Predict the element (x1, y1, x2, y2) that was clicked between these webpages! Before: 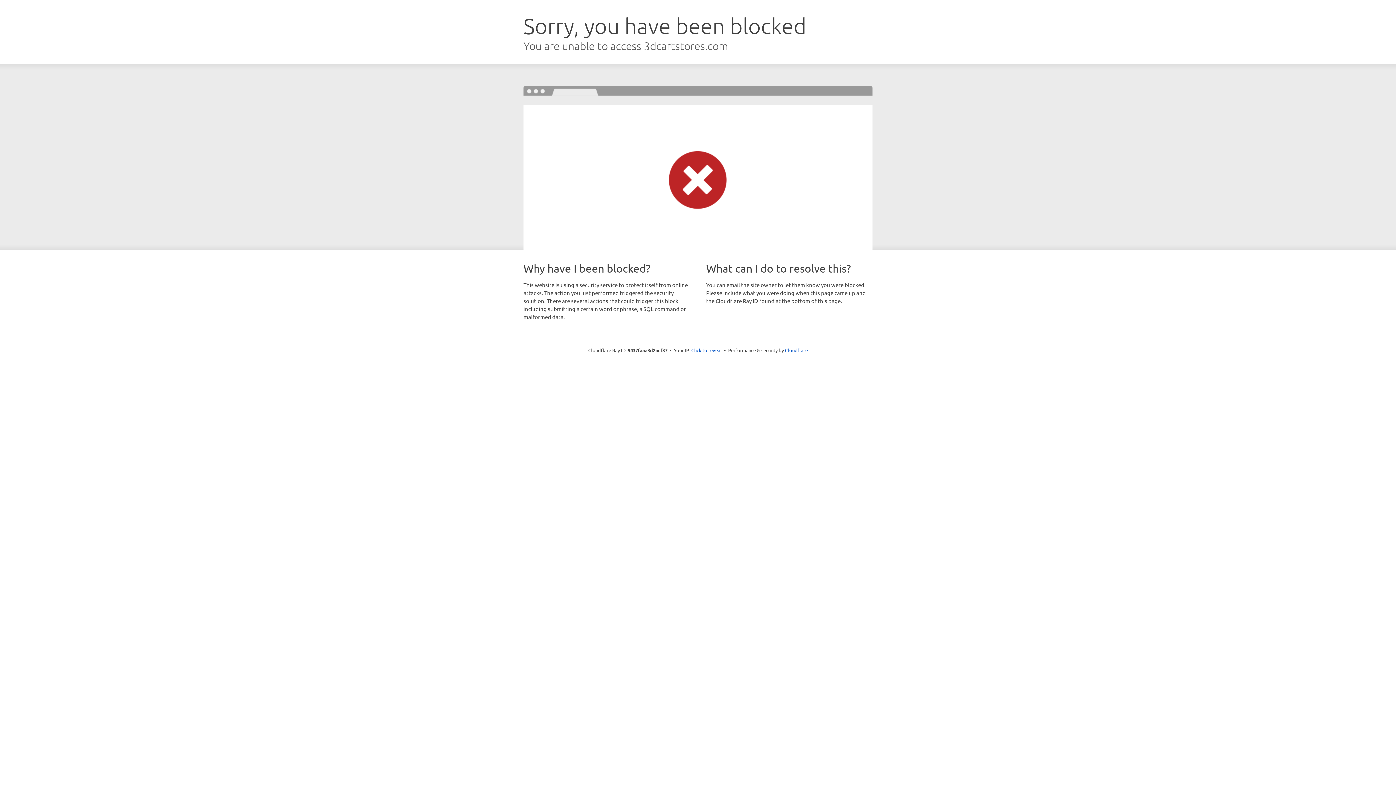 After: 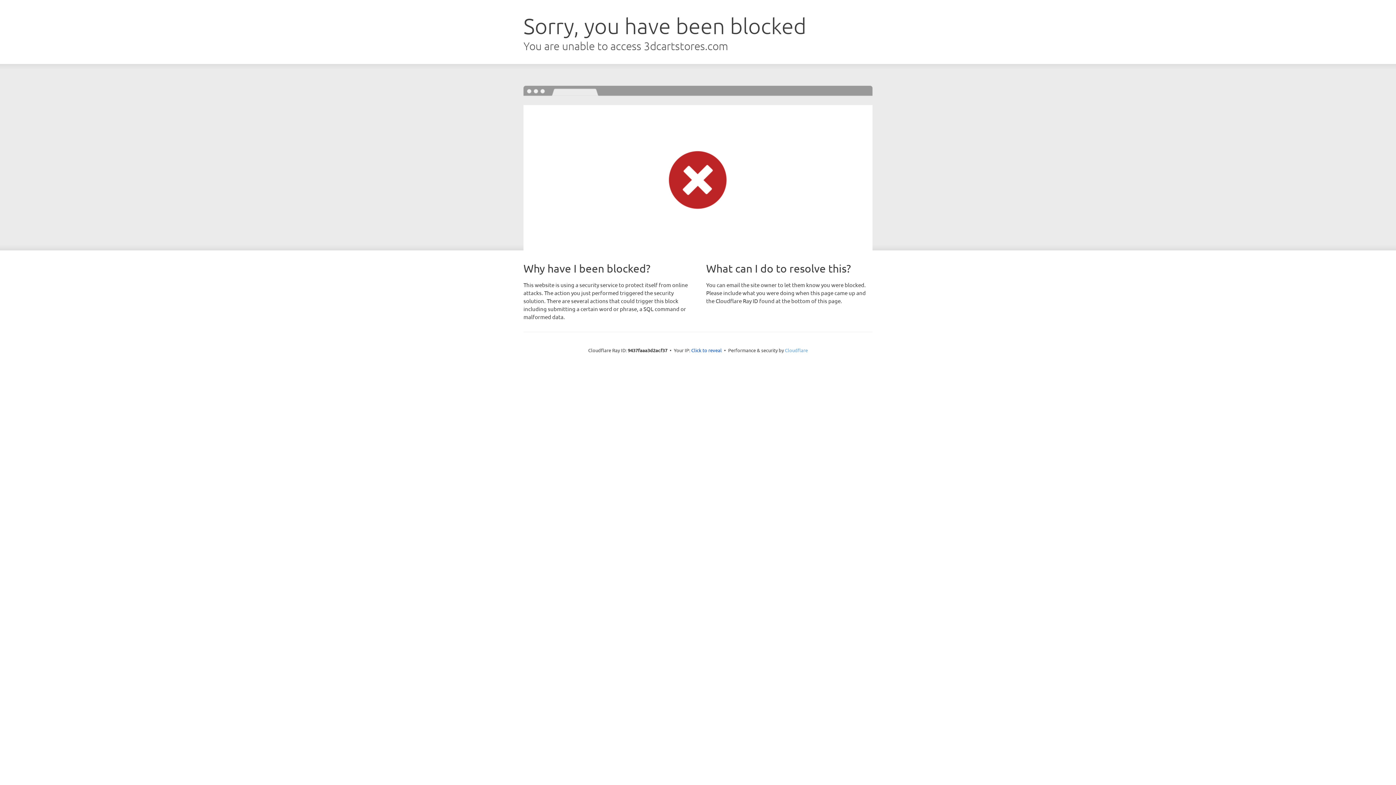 Action: label: Cloudflare bbox: (785, 347, 808, 353)